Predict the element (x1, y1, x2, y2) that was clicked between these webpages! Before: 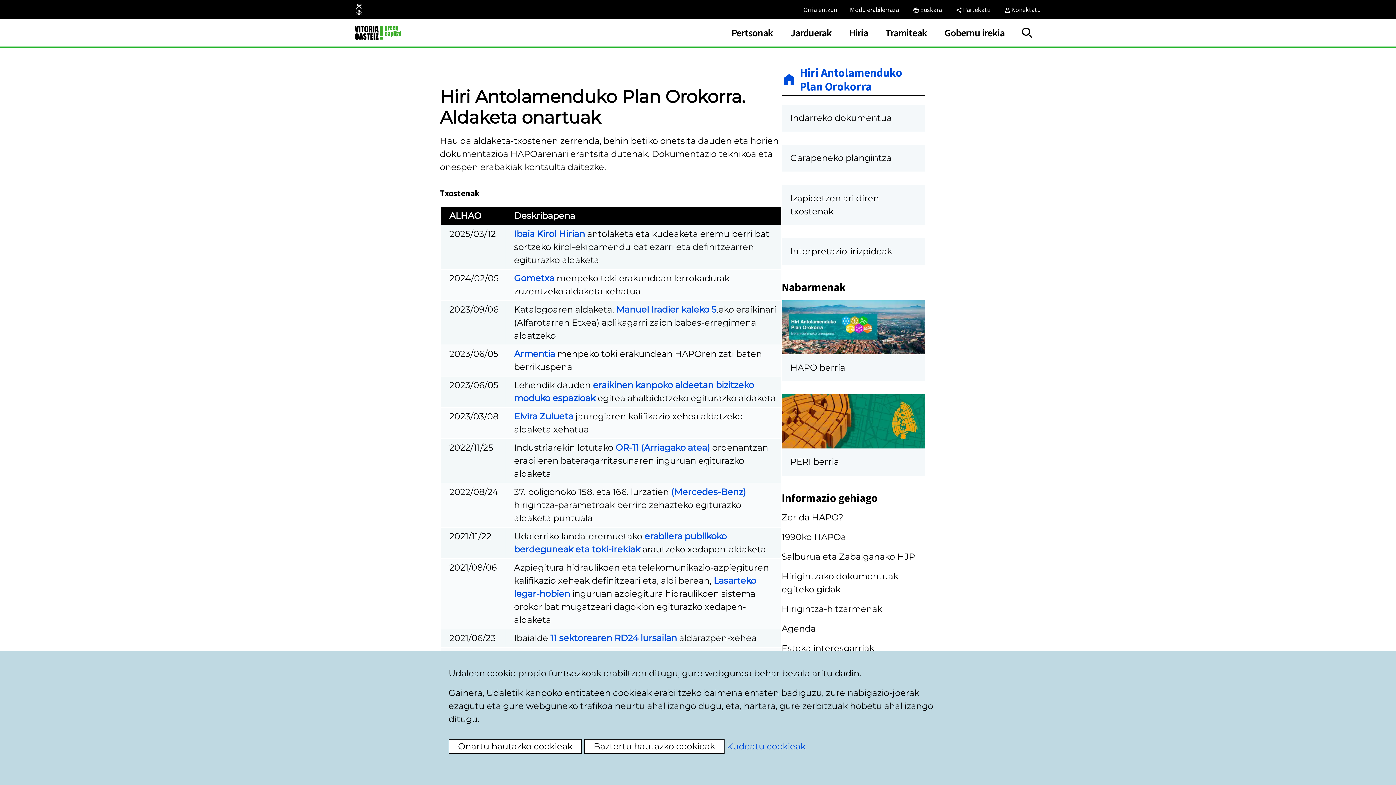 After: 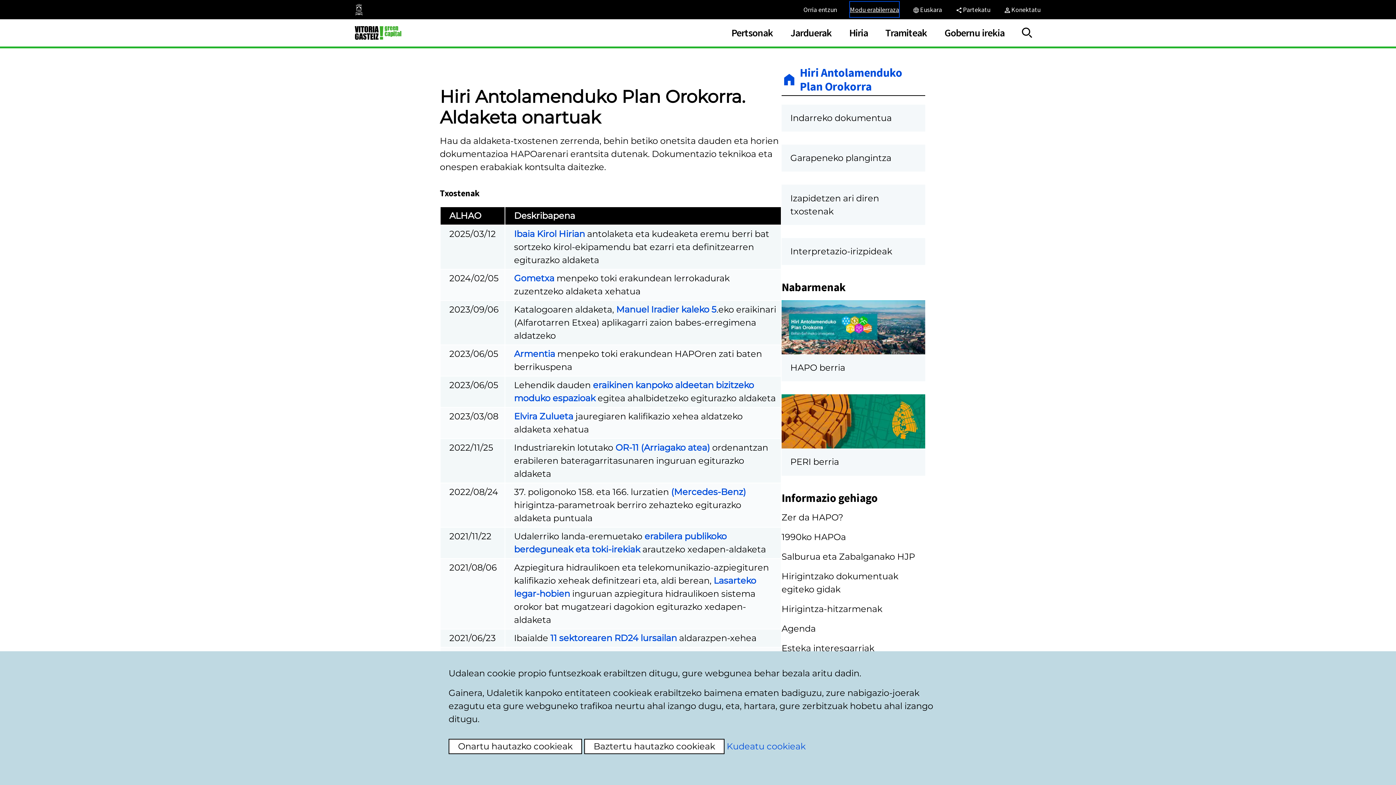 Action: label: Modu erabilerraza bbox: (850, 1, 899, 17)